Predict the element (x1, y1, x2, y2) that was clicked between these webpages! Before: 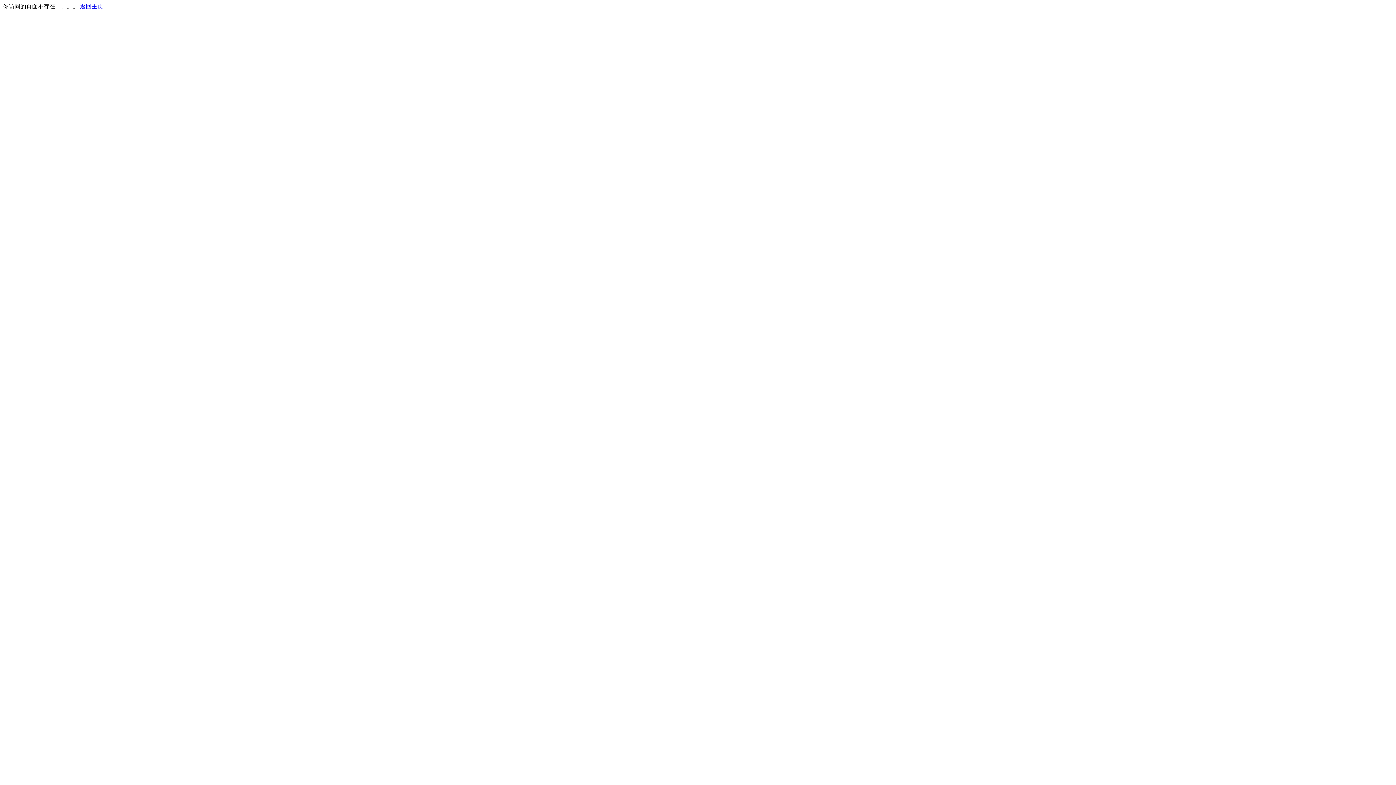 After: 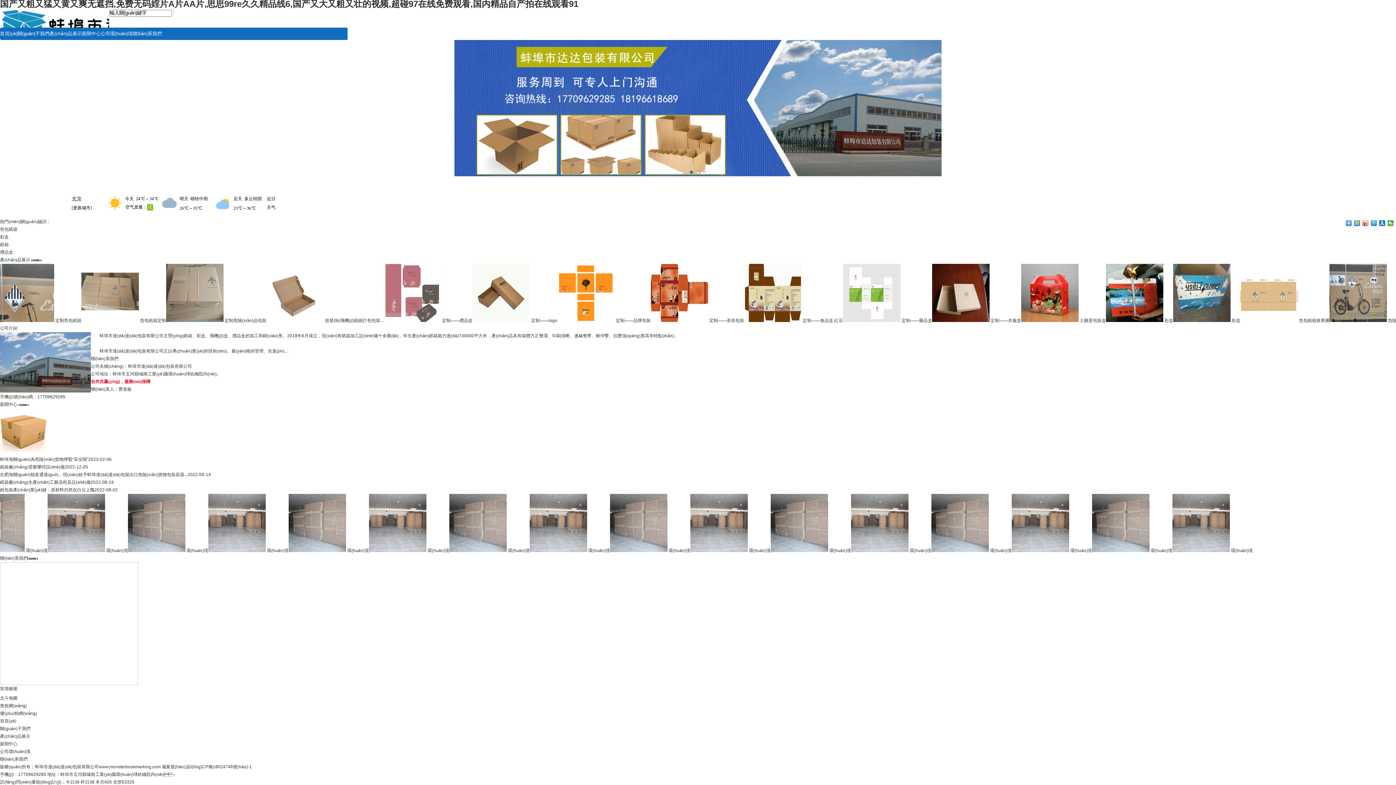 Action: label: 返回主页 bbox: (80, 3, 103, 9)